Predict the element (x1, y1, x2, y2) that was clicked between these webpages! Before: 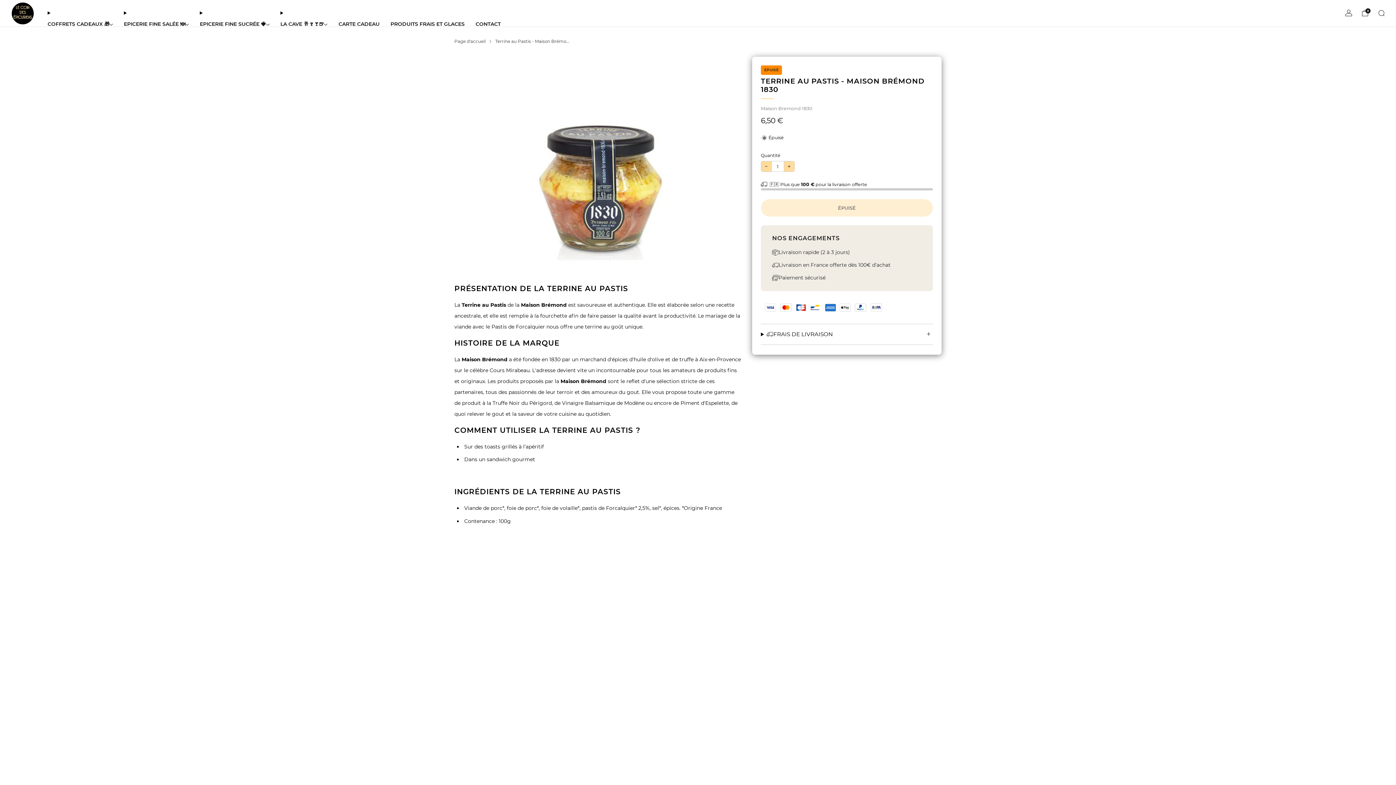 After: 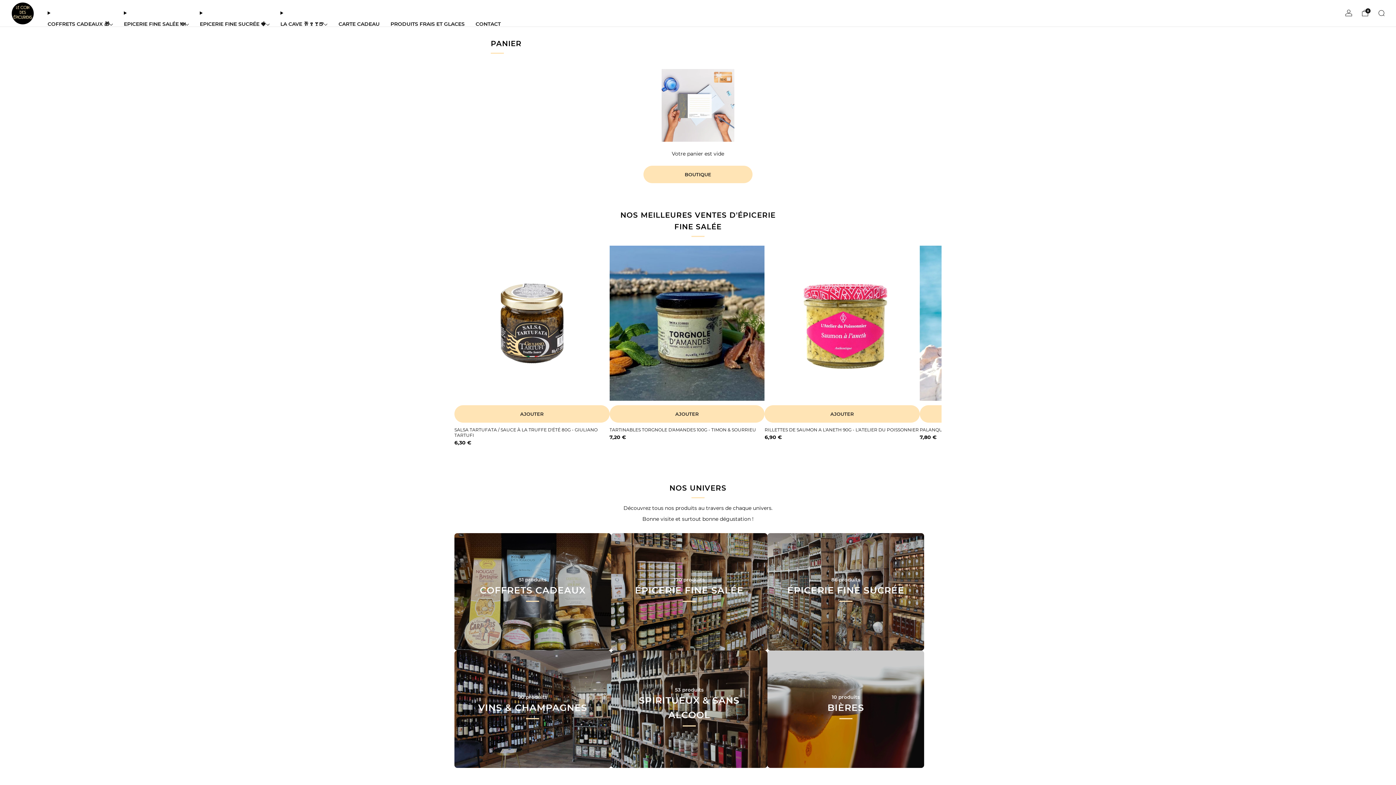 Action: bbox: (1361, 9, 1369, 16) label: Panier